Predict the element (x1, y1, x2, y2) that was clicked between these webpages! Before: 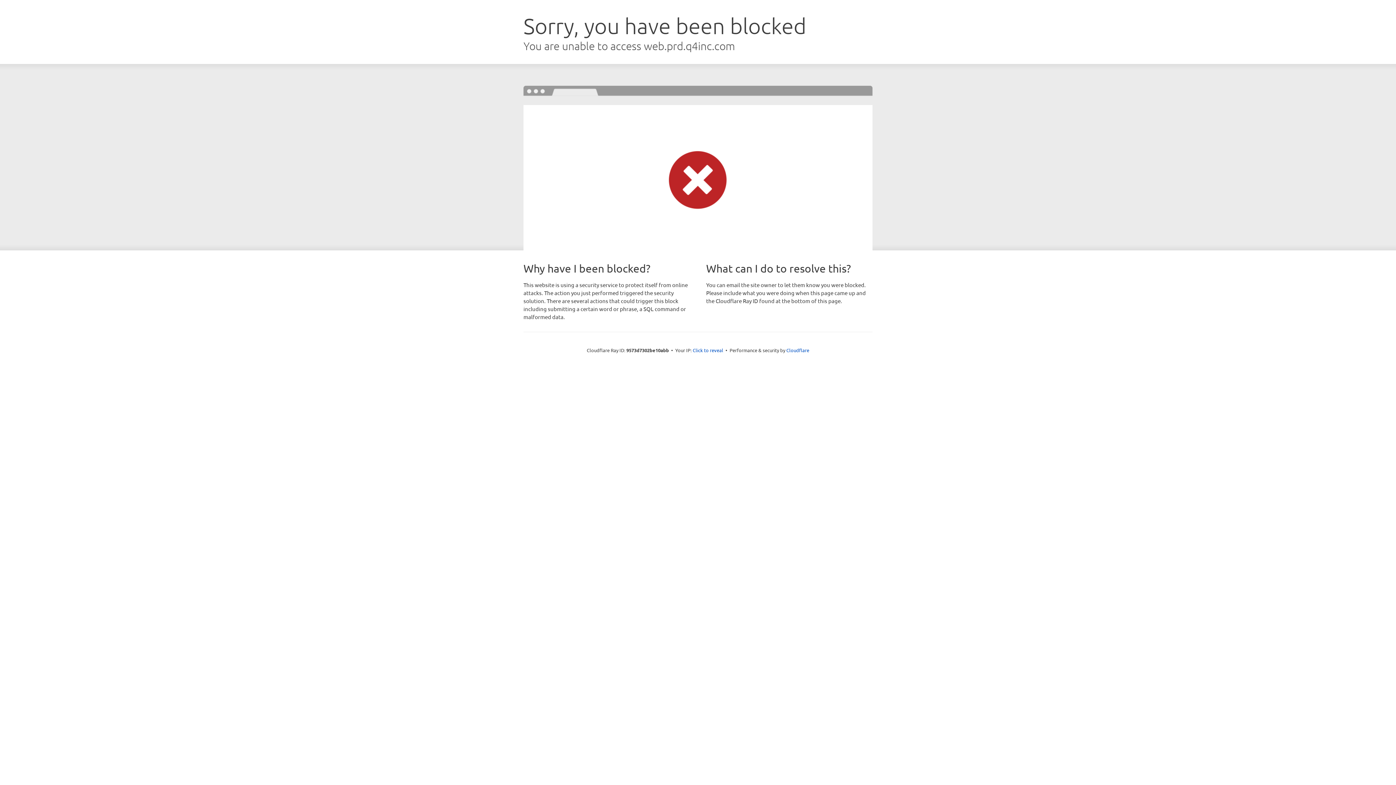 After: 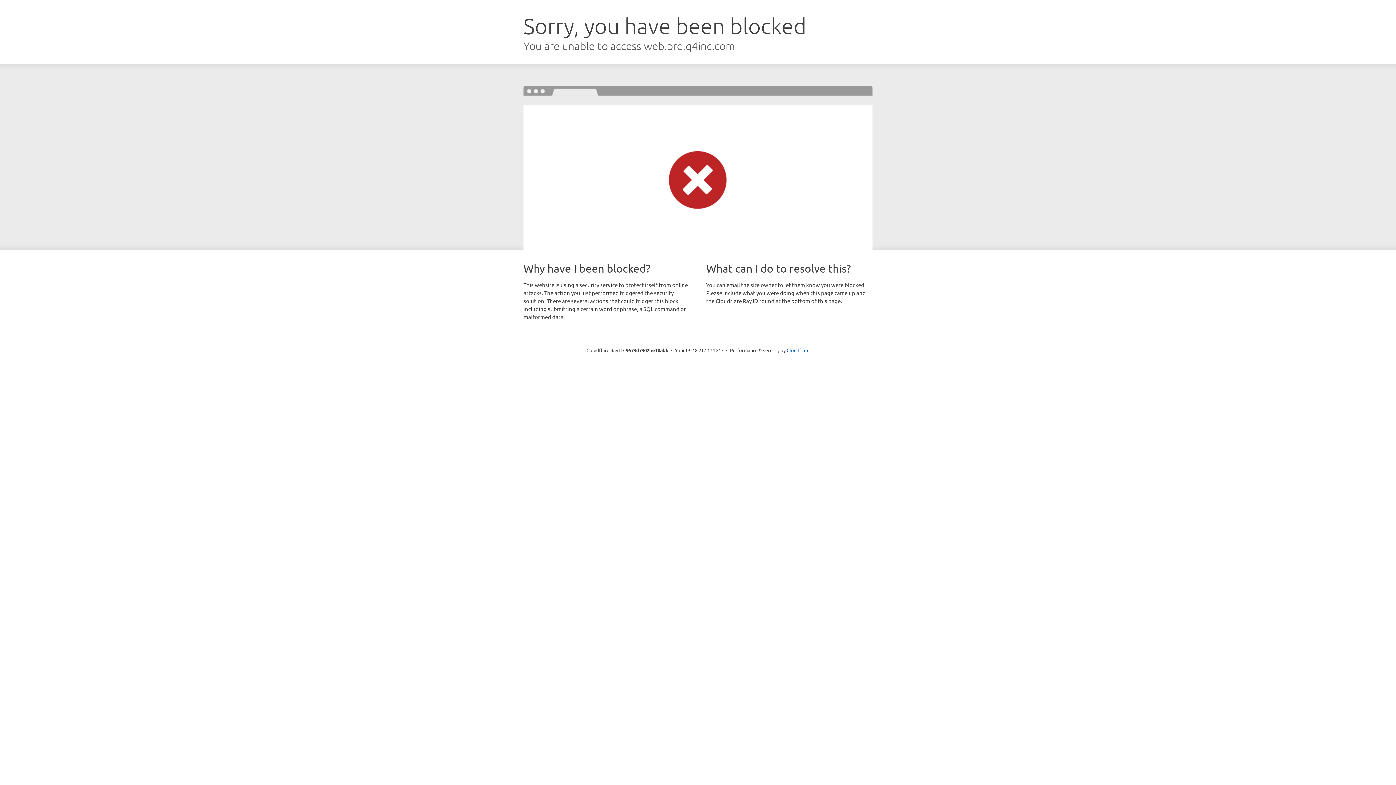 Action: label: Click to reveal bbox: (692, 346, 723, 353)